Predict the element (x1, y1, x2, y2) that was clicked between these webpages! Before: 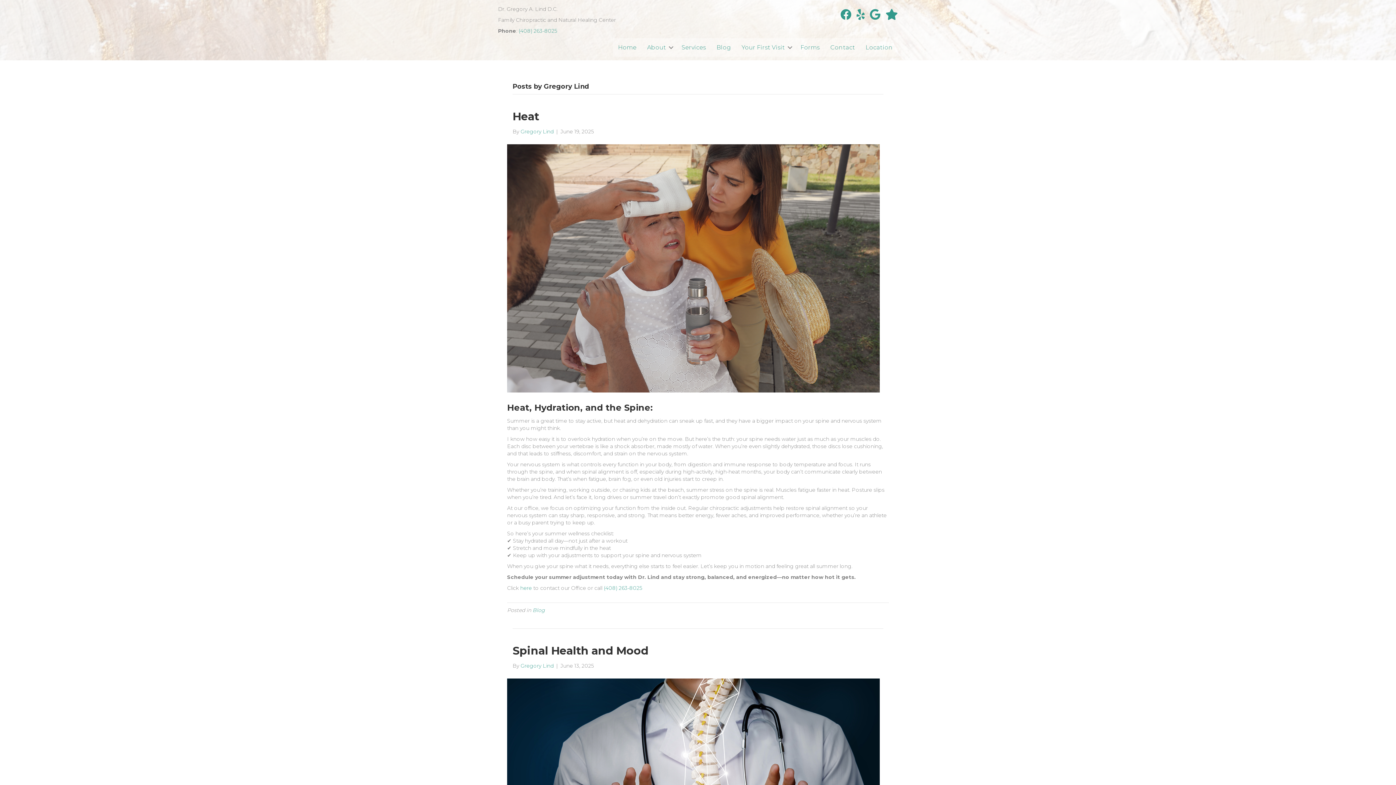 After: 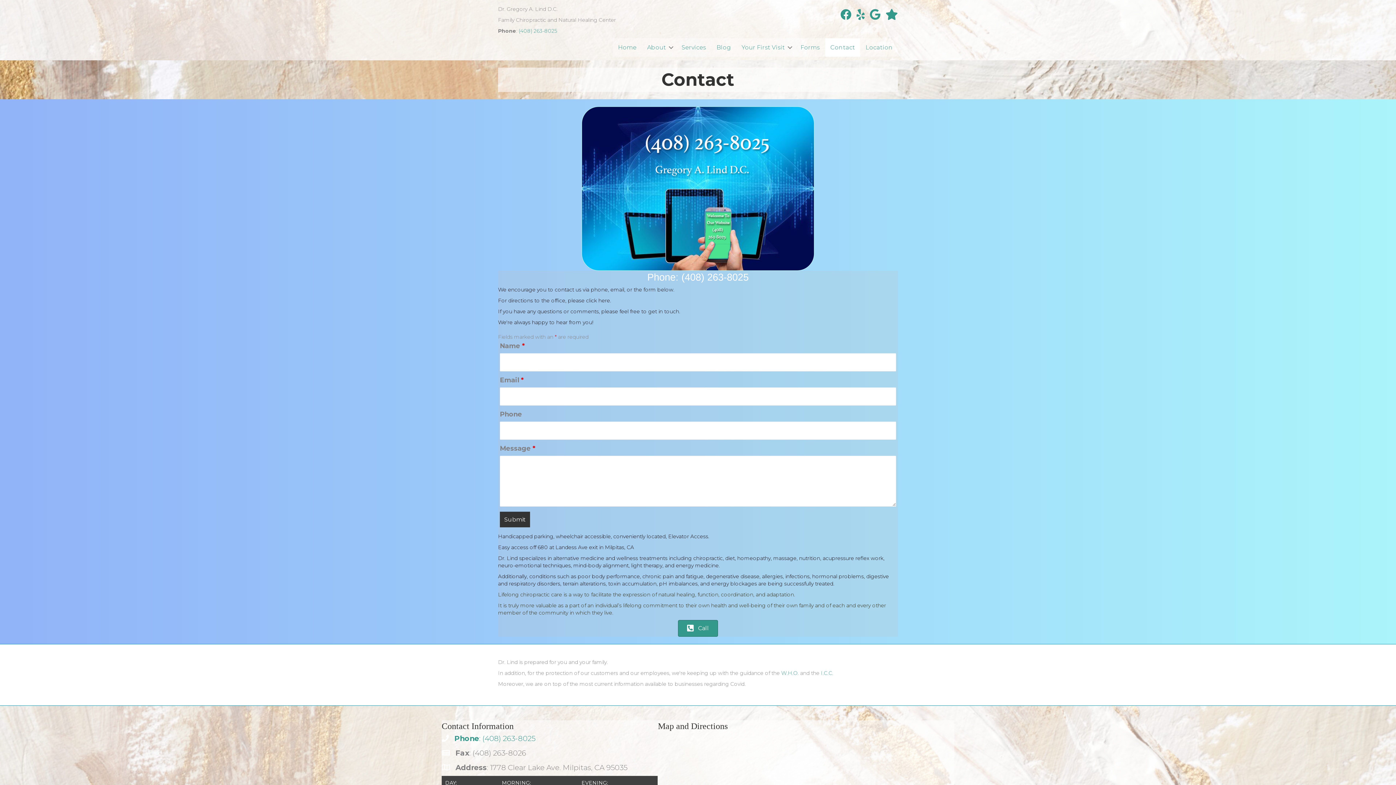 Action: bbox: (825, 38, 860, 56) label: Contact